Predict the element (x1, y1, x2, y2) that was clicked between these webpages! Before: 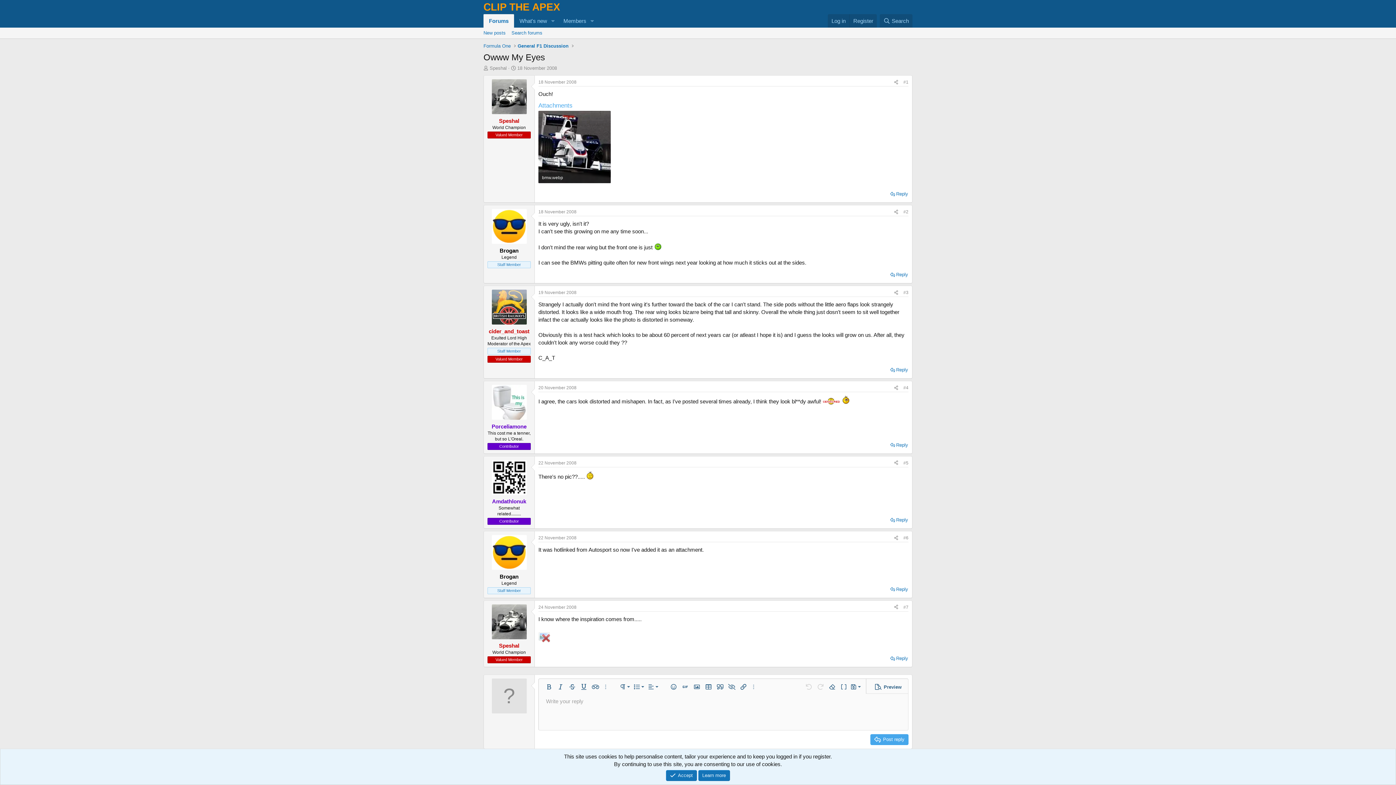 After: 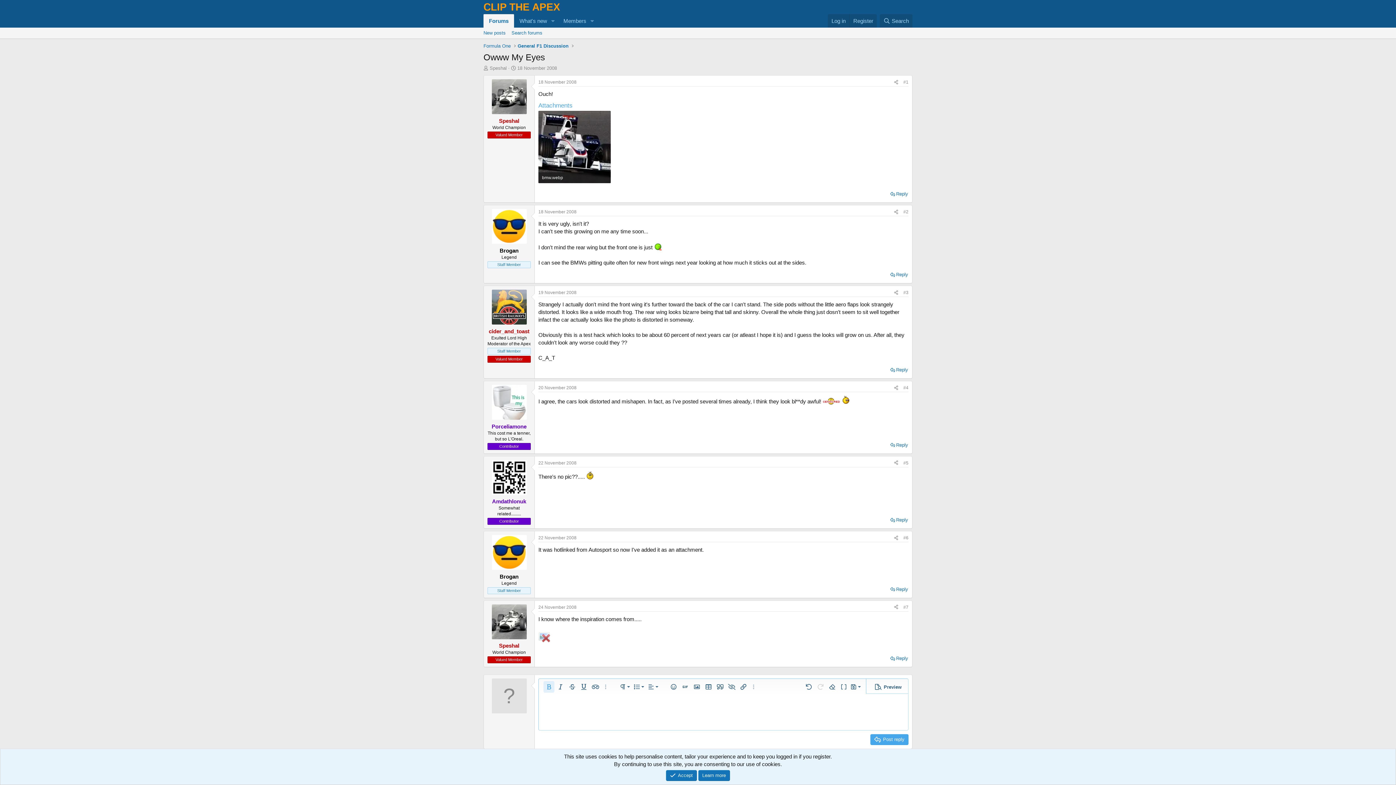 Action: bbox: (543, 681, 554, 693) label: Bold